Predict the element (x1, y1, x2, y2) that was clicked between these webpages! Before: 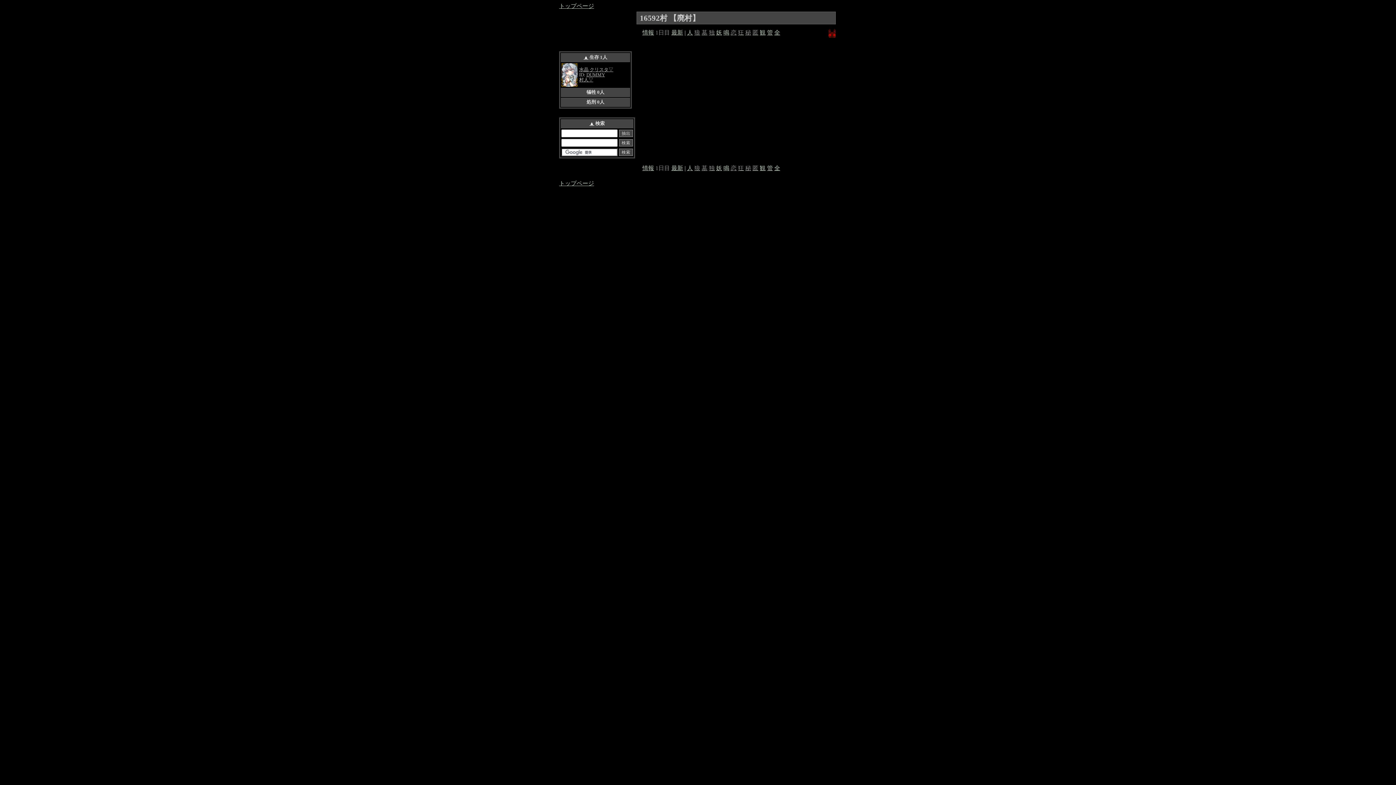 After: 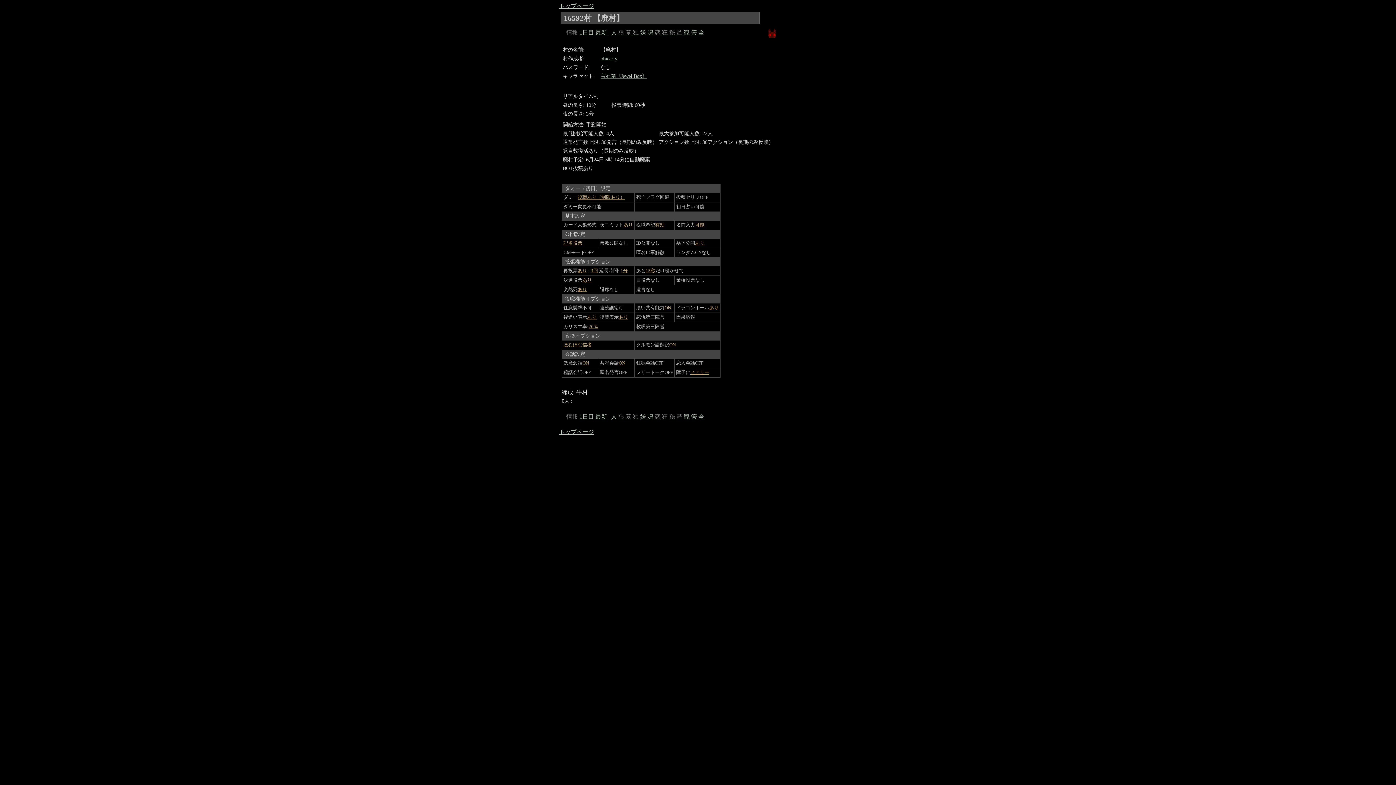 Action: bbox: (642, 165, 654, 171) label: 情報